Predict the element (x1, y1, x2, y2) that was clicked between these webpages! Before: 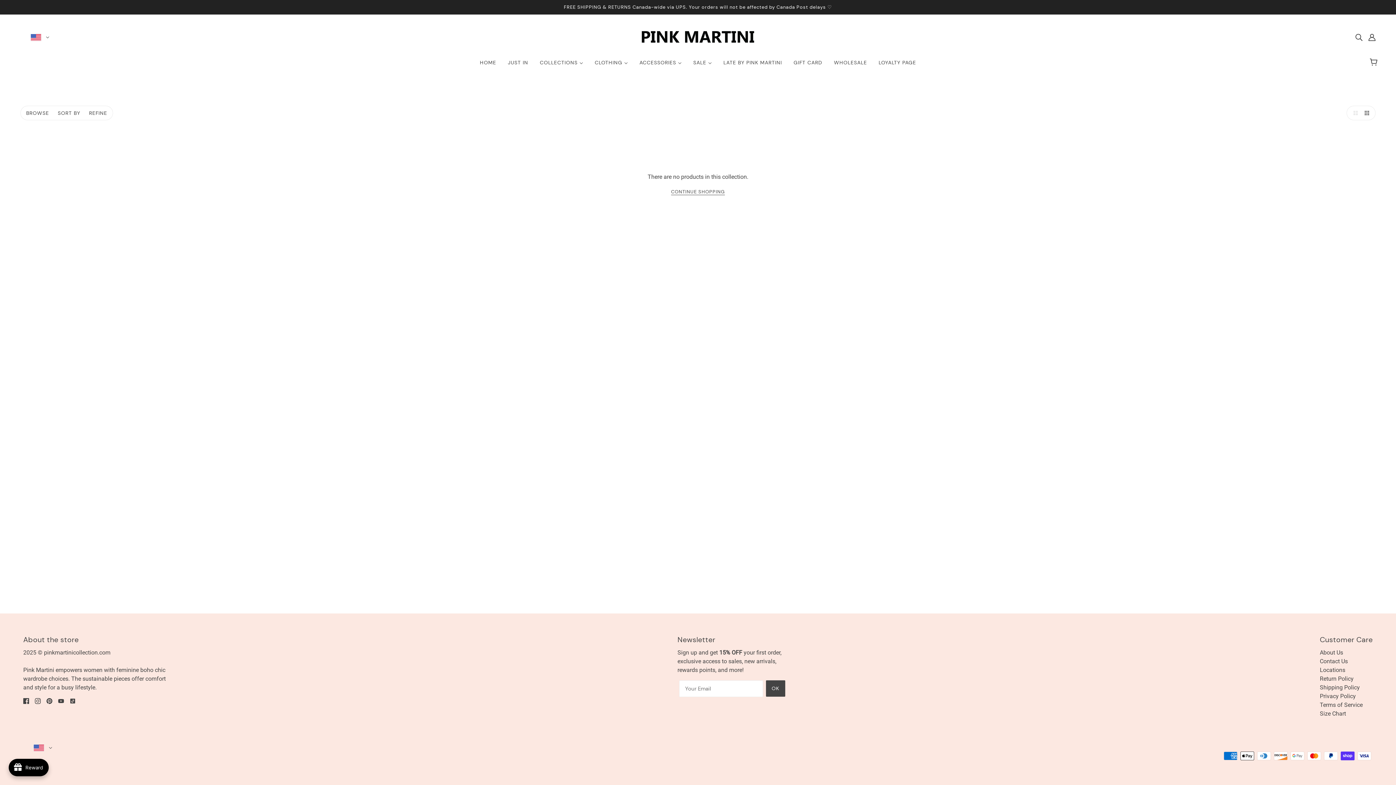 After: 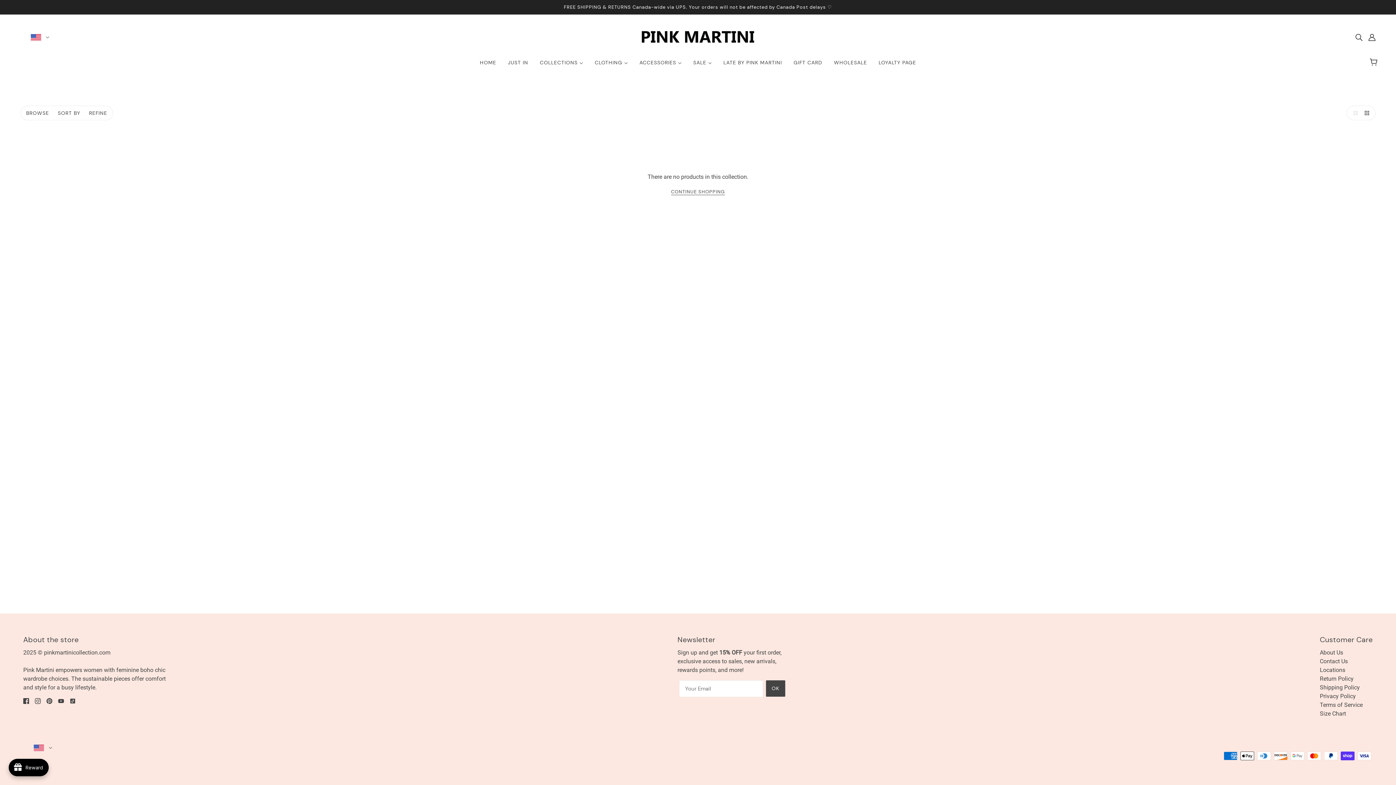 Action: label: tiktok bbox: (66, 693, 78, 708)